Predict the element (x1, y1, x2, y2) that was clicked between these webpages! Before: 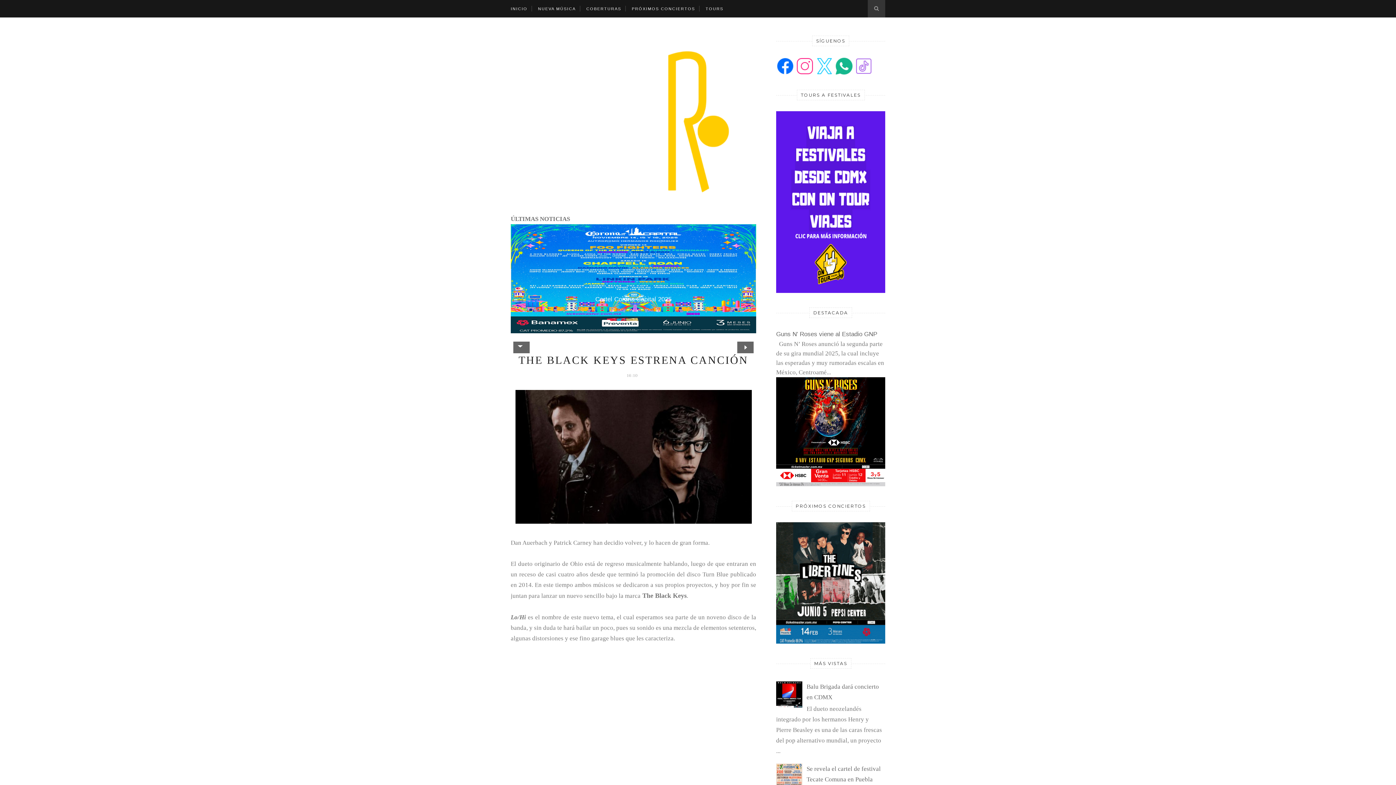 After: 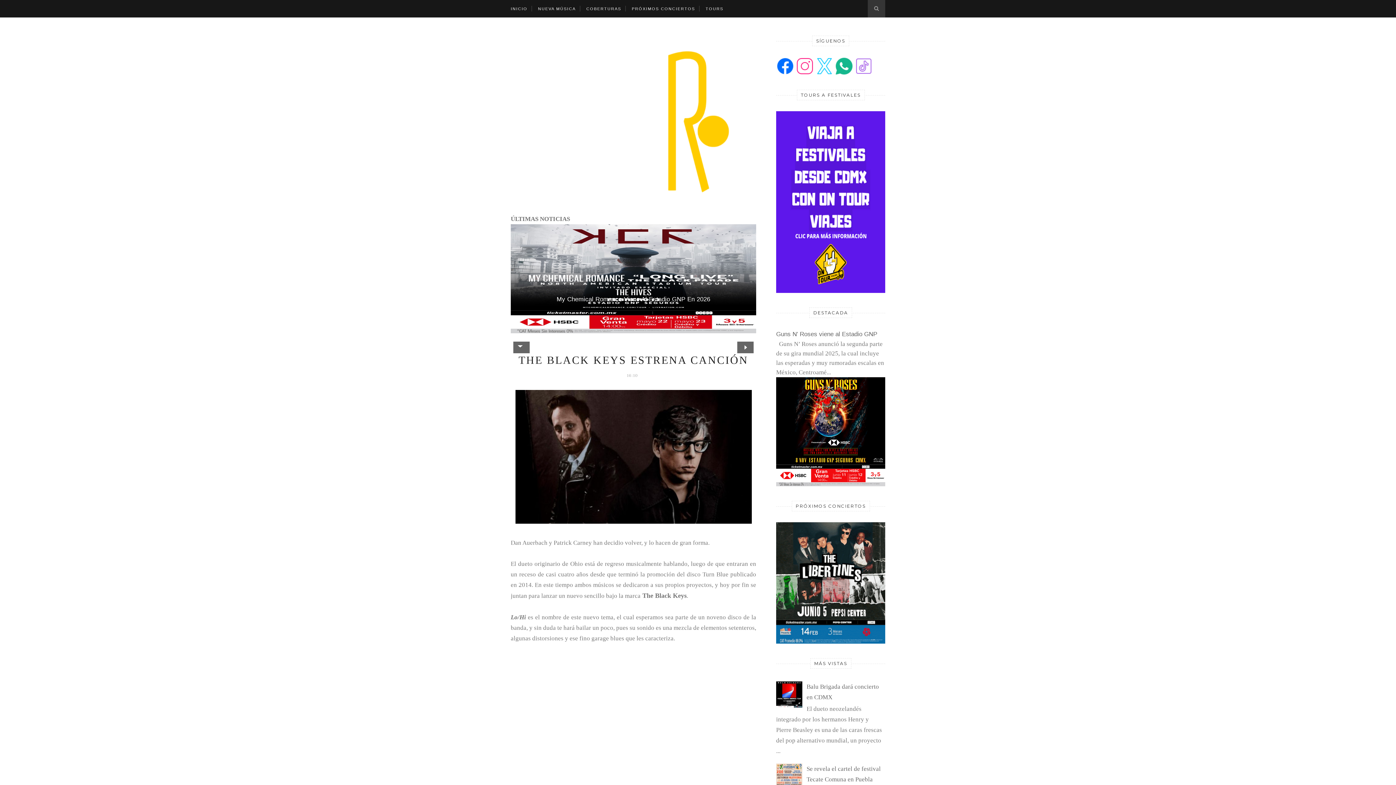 Action: label:   bbox: (794, 69, 814, 76)